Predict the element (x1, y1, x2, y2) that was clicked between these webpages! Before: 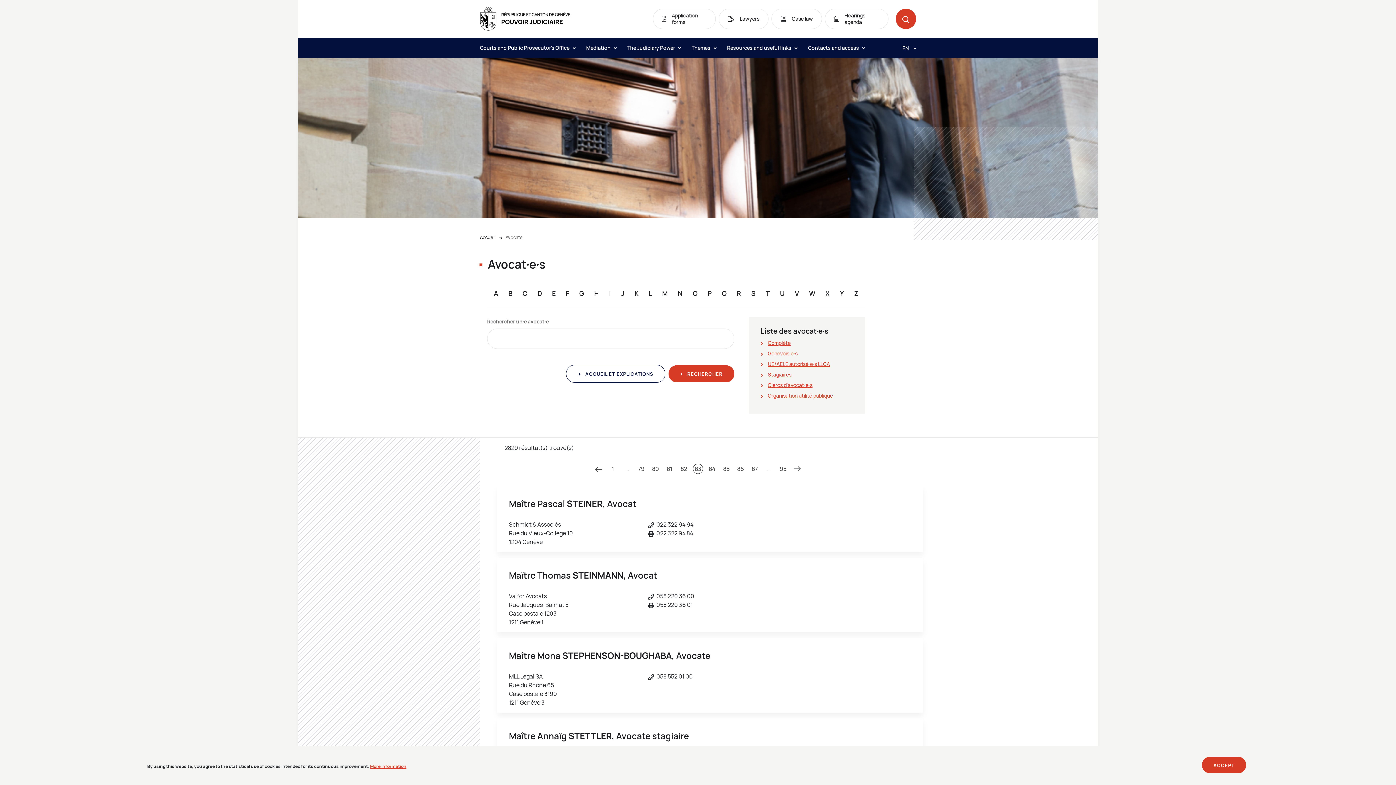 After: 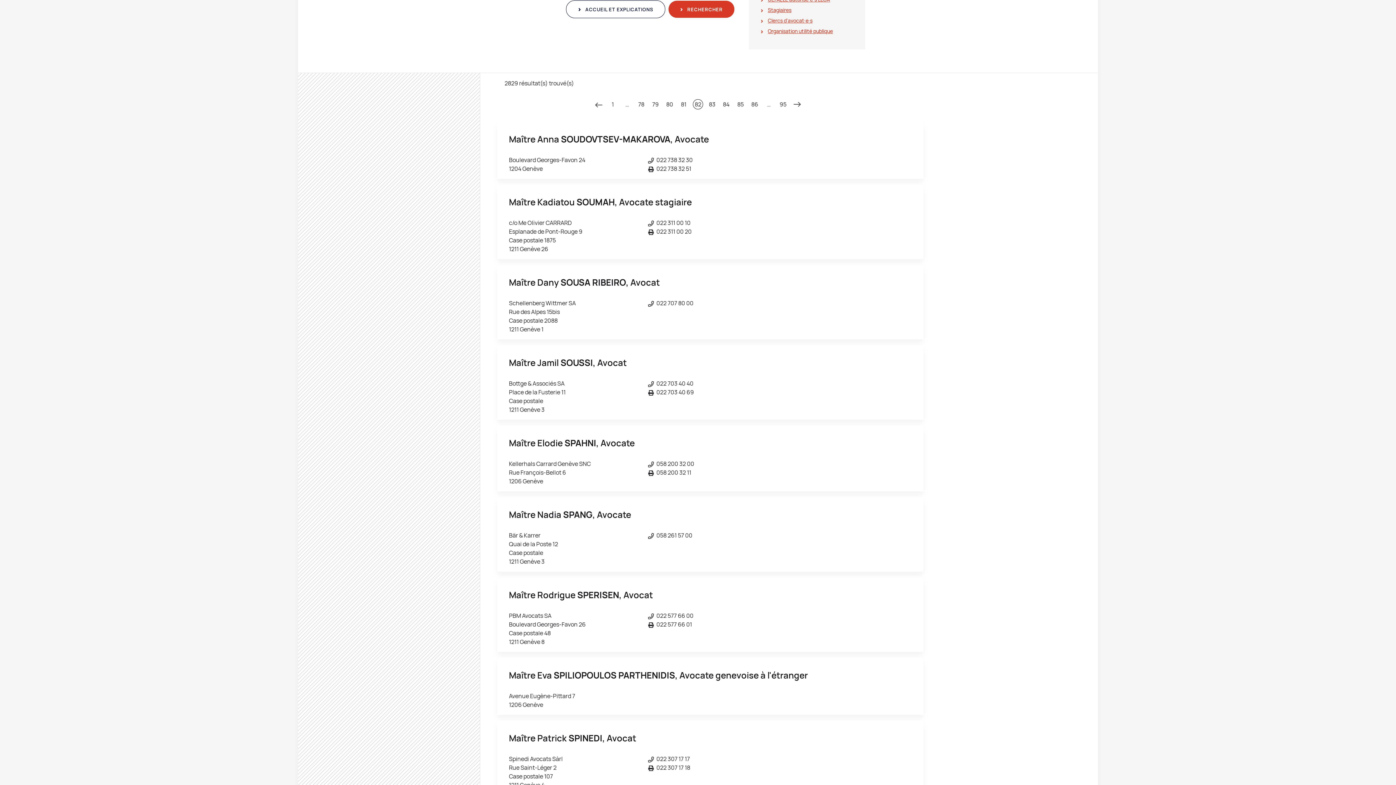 Action: label: 82 bbox: (678, 464, 689, 474)